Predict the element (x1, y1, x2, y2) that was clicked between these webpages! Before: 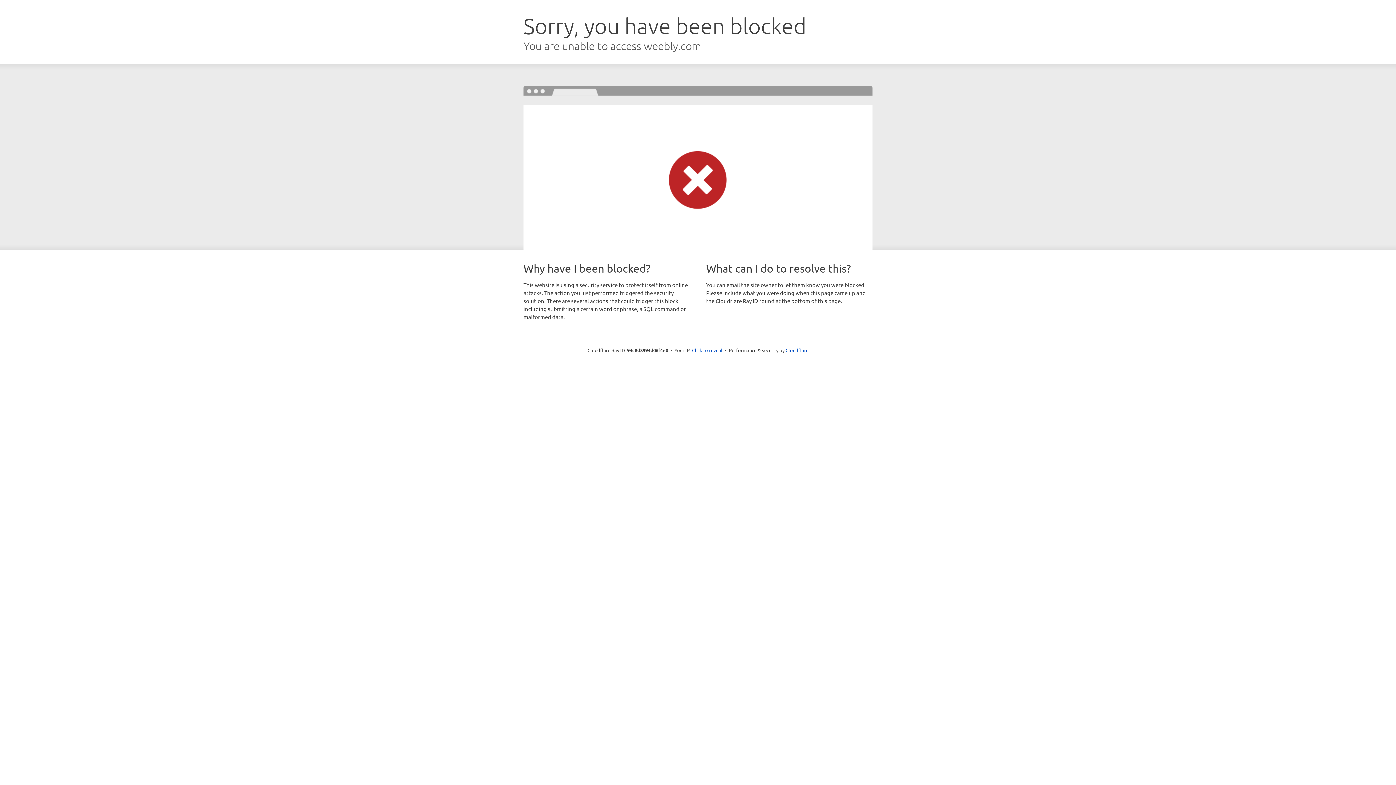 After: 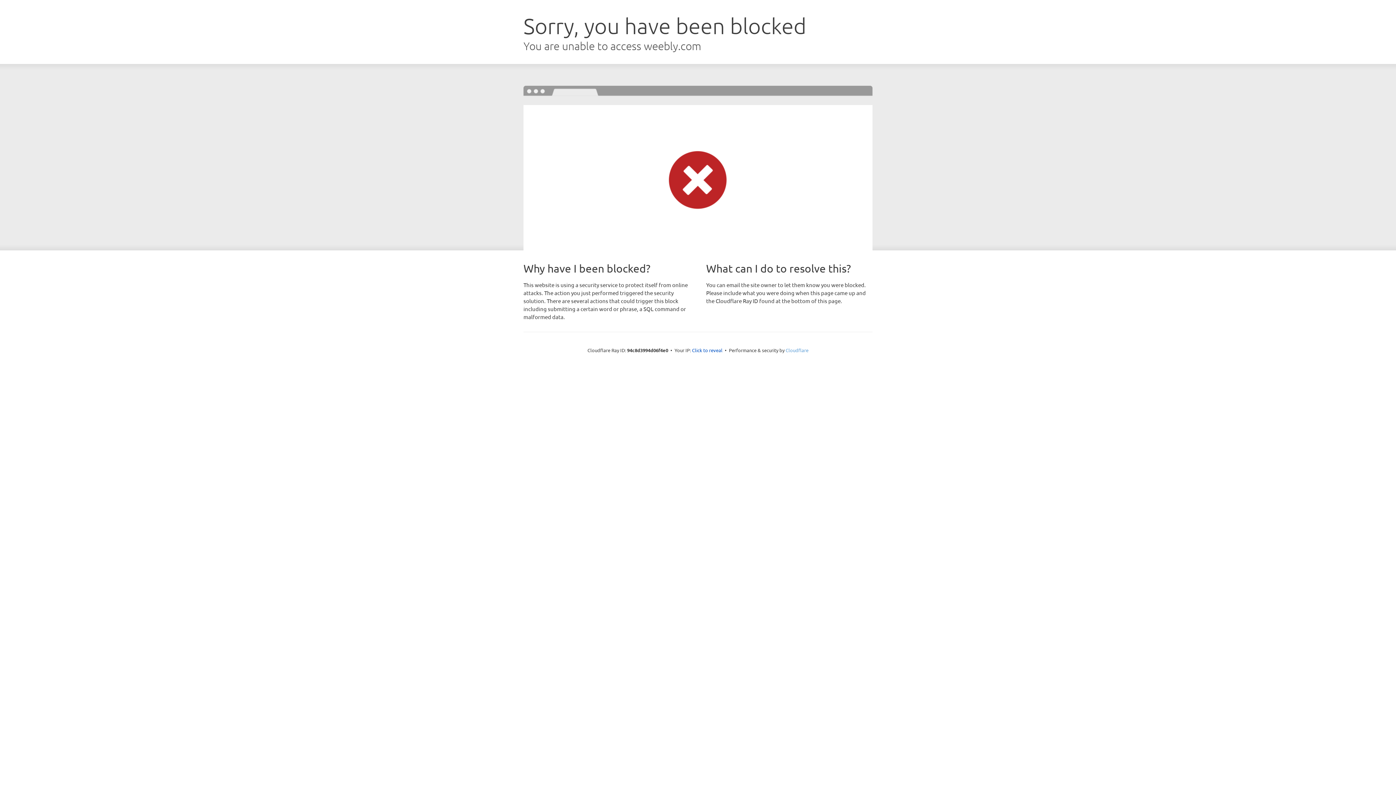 Action: label: Cloudflare bbox: (785, 347, 808, 353)